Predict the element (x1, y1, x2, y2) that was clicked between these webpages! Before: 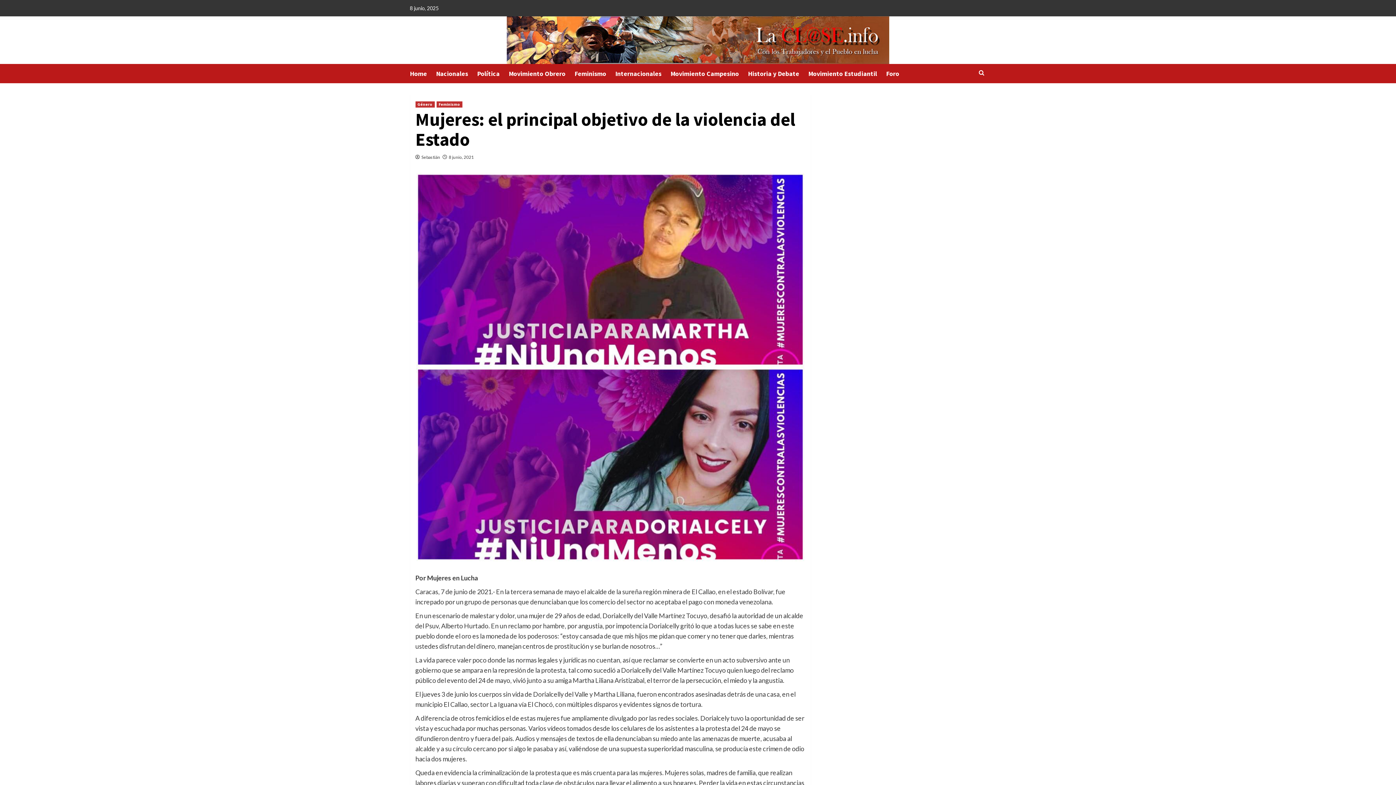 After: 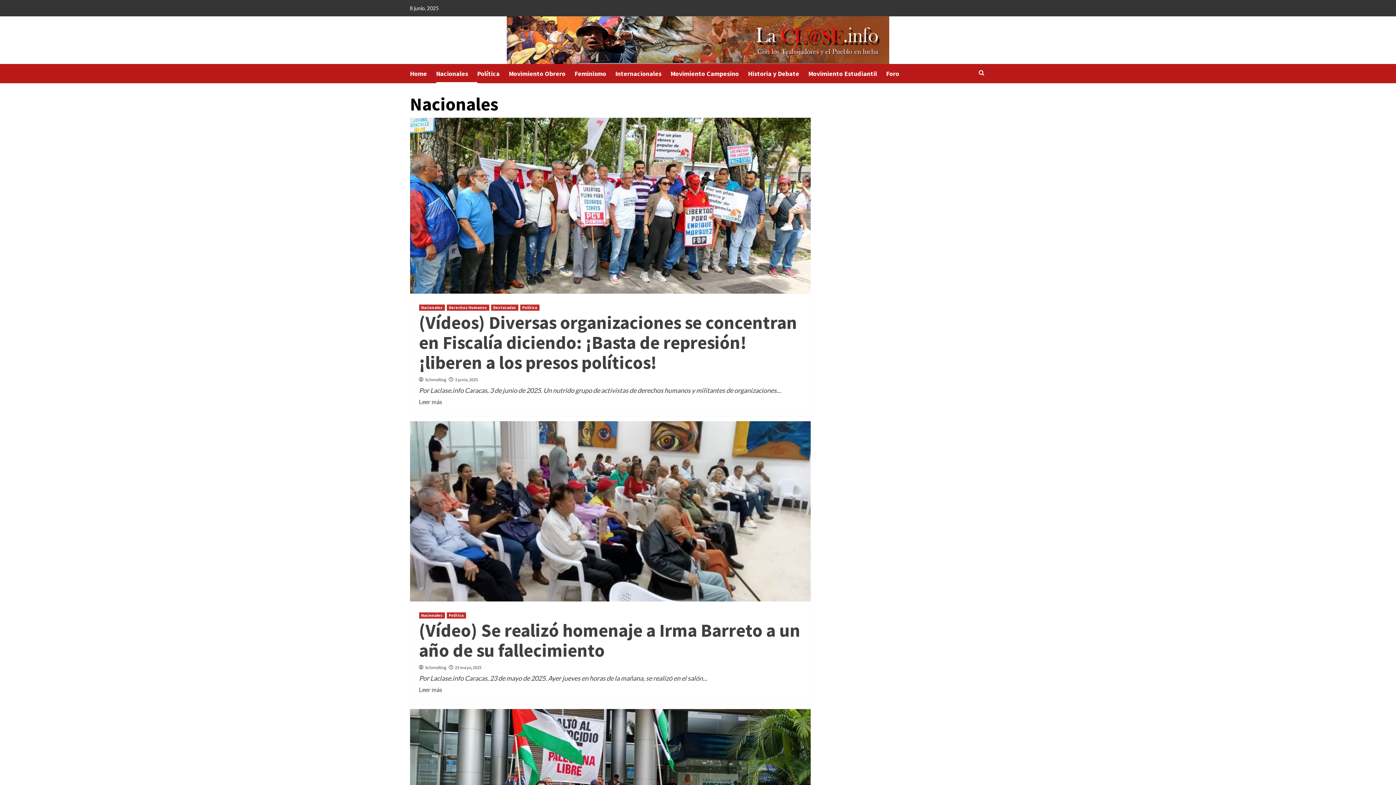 Action: bbox: (436, 64, 477, 83) label: Nacionales